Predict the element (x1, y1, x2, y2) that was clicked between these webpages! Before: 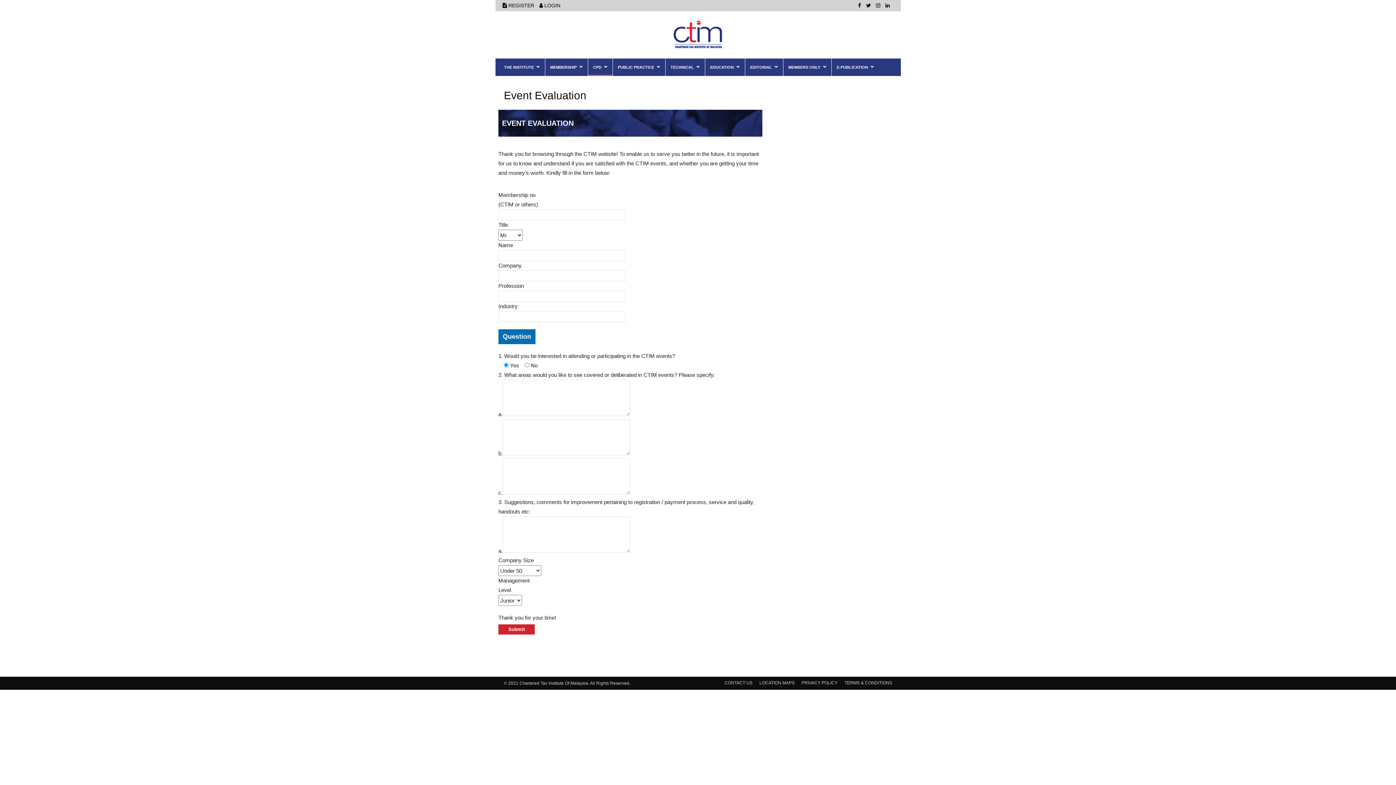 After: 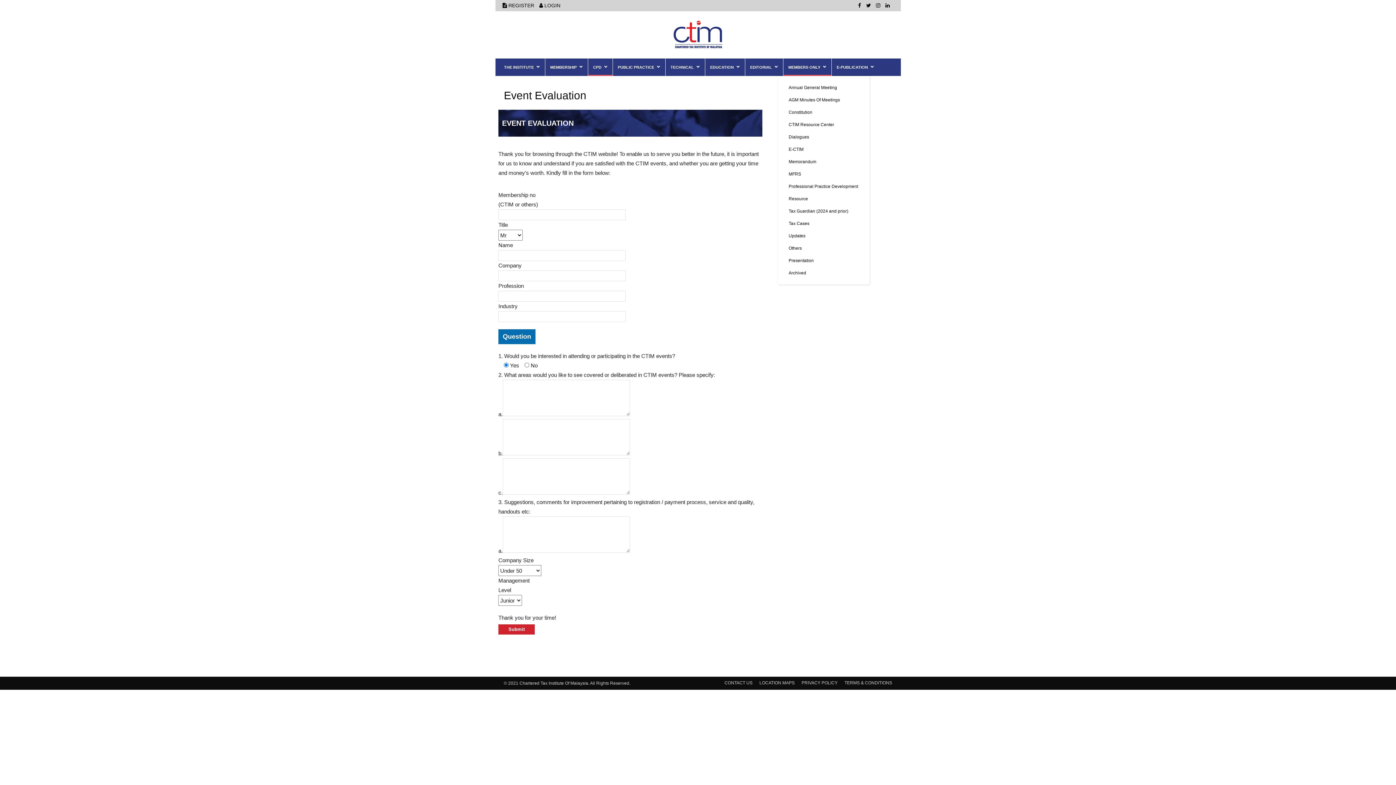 Action: bbox: (783, 65, 831, 69) label: MEMBERS ONLY